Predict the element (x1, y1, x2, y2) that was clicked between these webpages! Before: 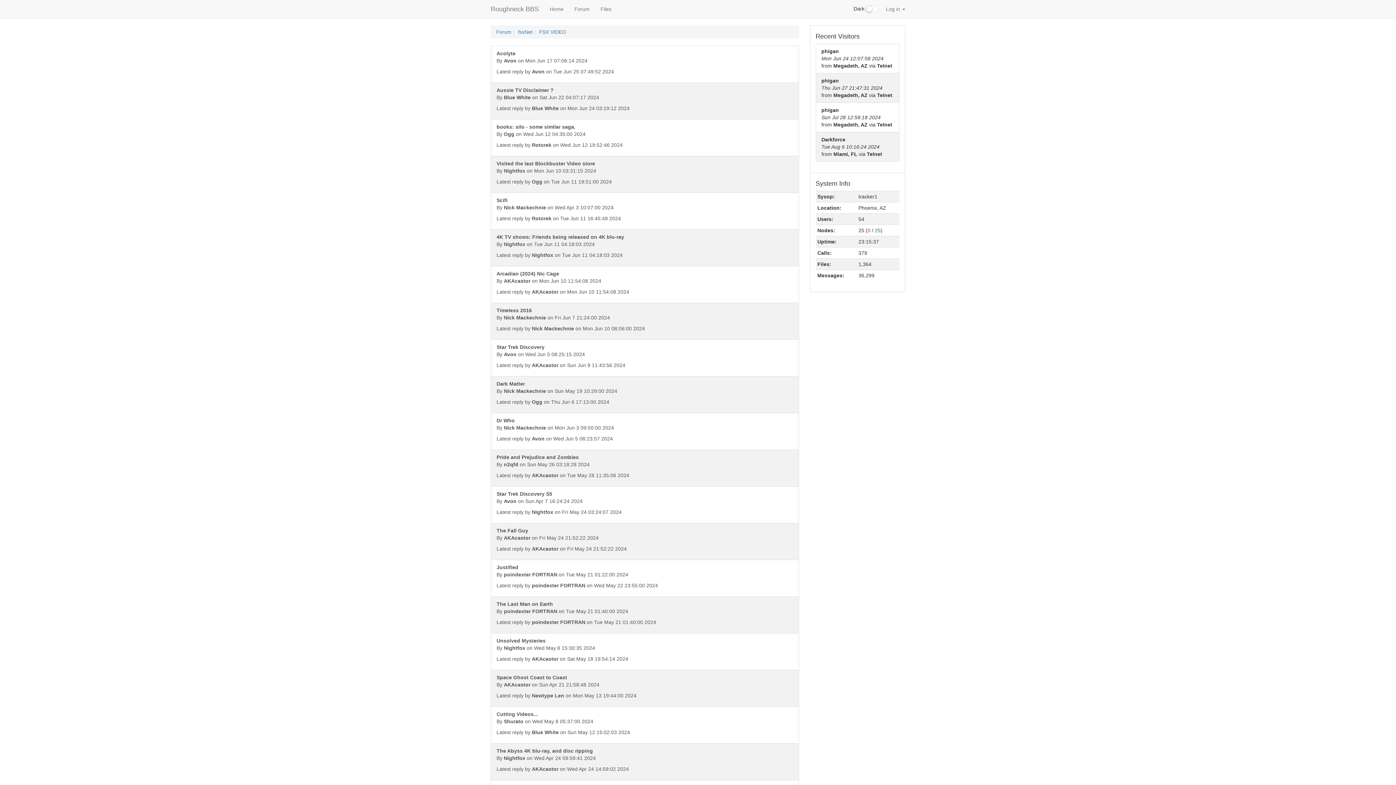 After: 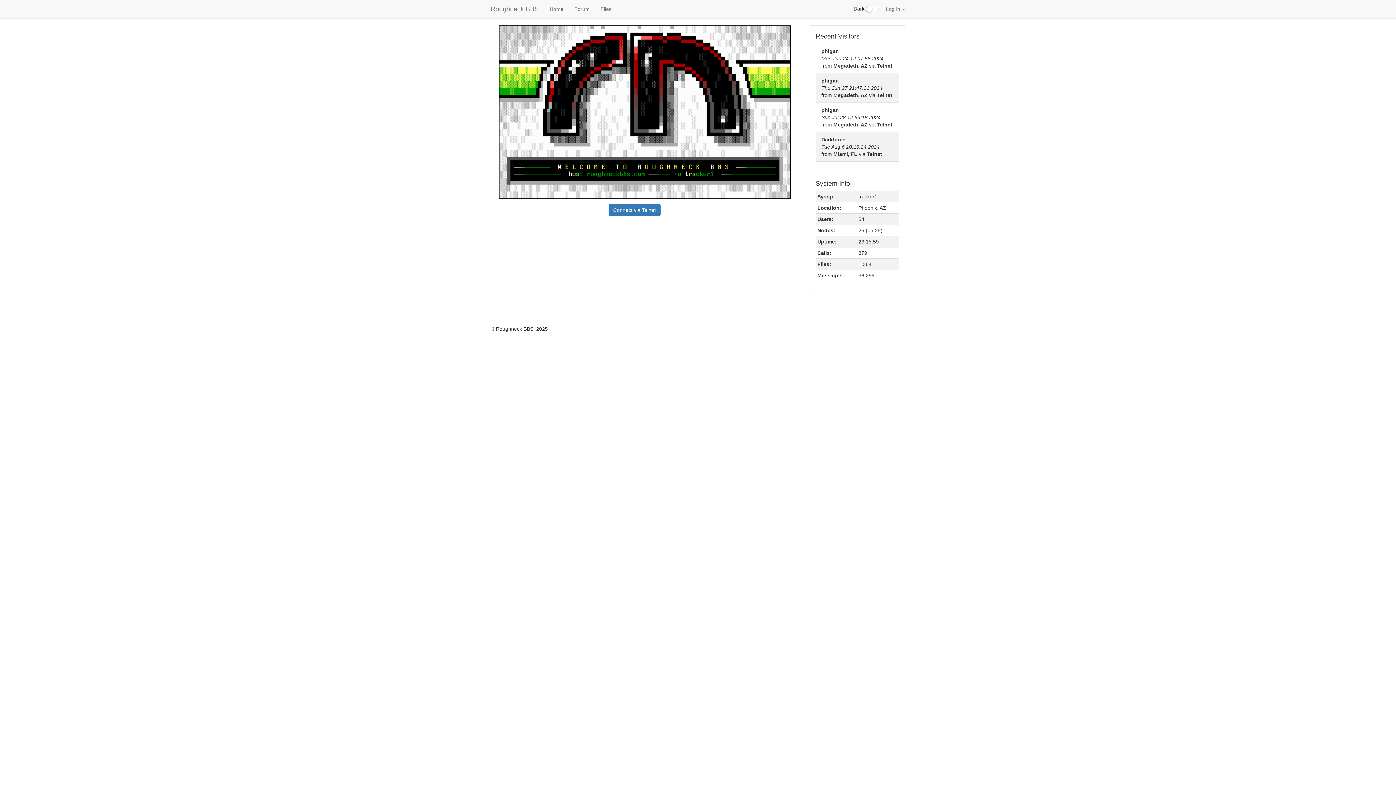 Action: label: Home bbox: (544, 0, 569, 18)